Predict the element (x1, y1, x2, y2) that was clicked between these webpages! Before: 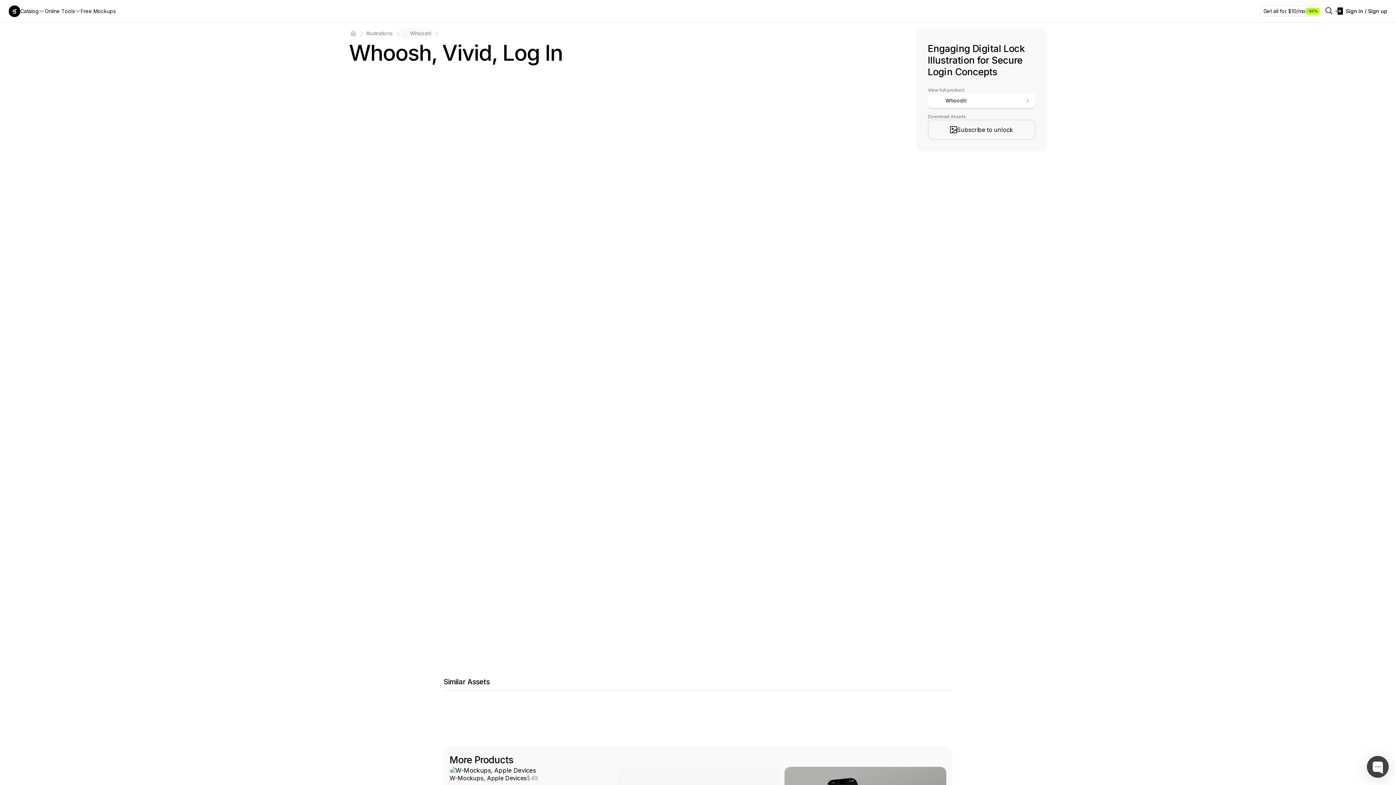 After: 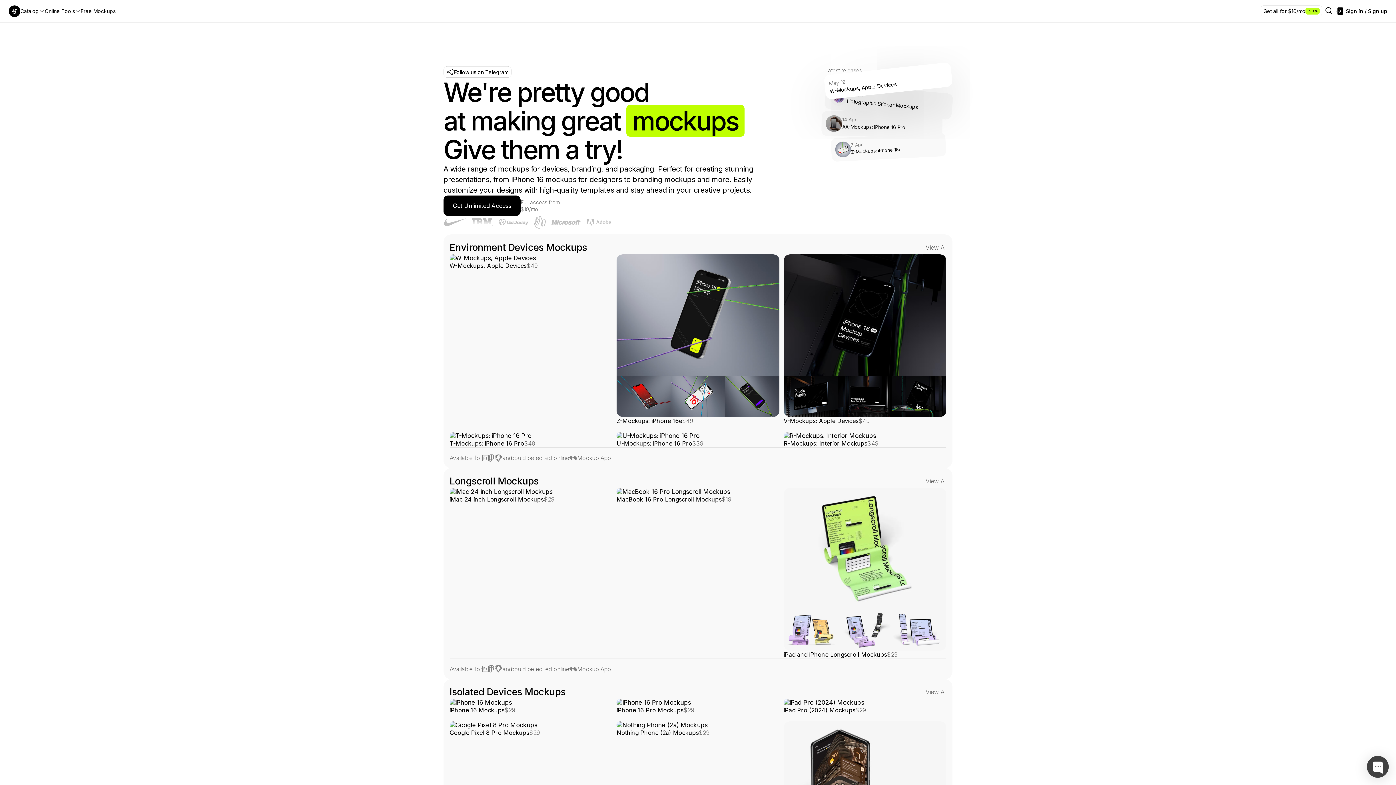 Action: bbox: (349, 29, 357, 37)